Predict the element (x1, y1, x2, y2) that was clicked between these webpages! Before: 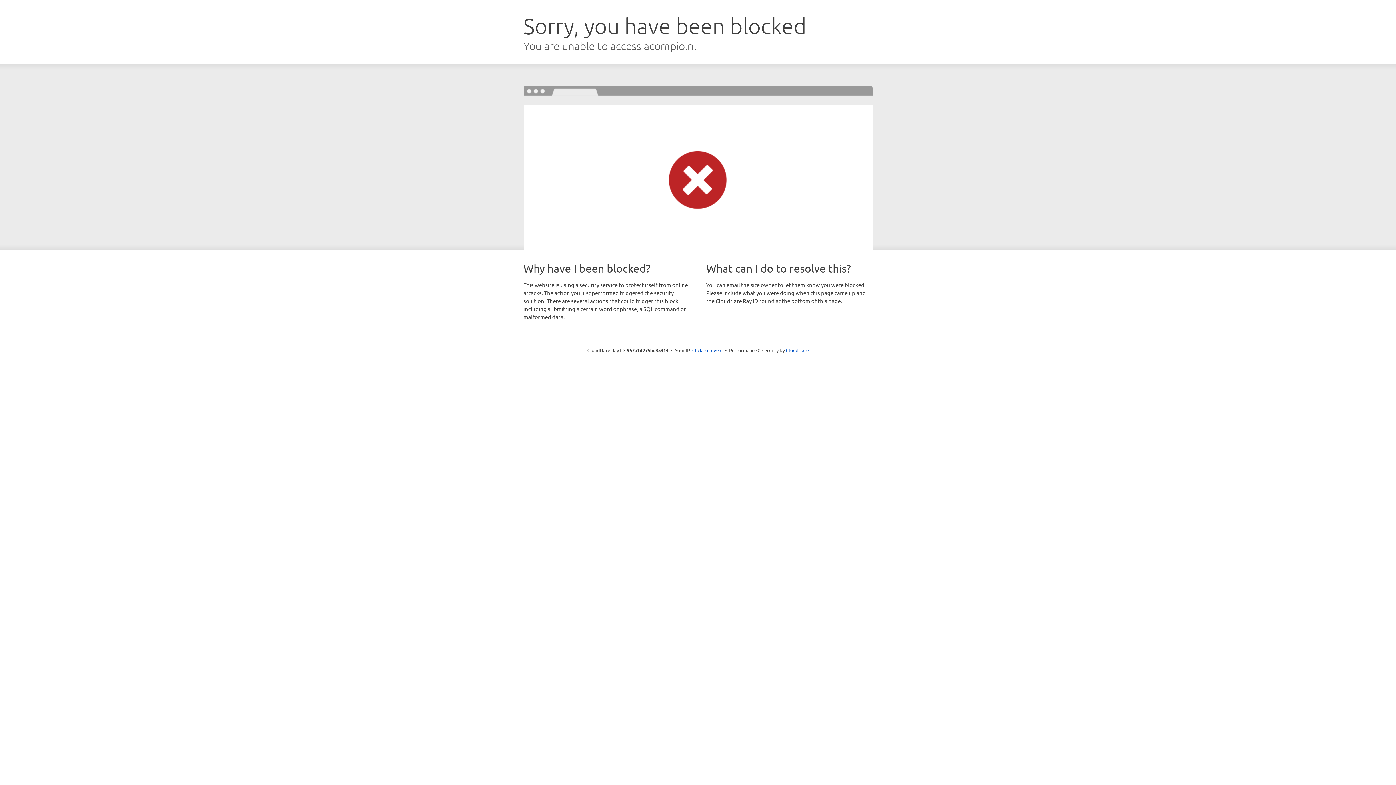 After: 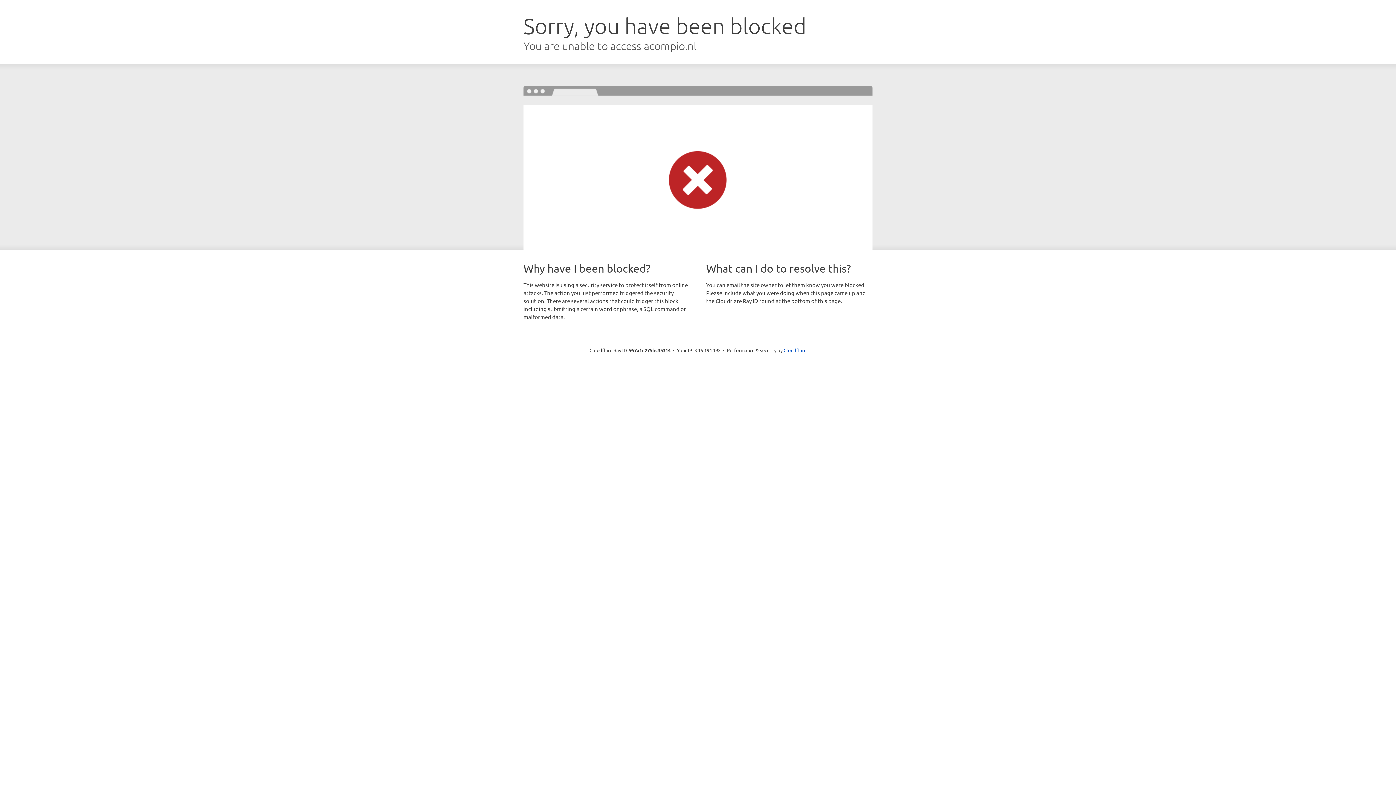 Action: bbox: (692, 346, 722, 353) label: Click to reveal